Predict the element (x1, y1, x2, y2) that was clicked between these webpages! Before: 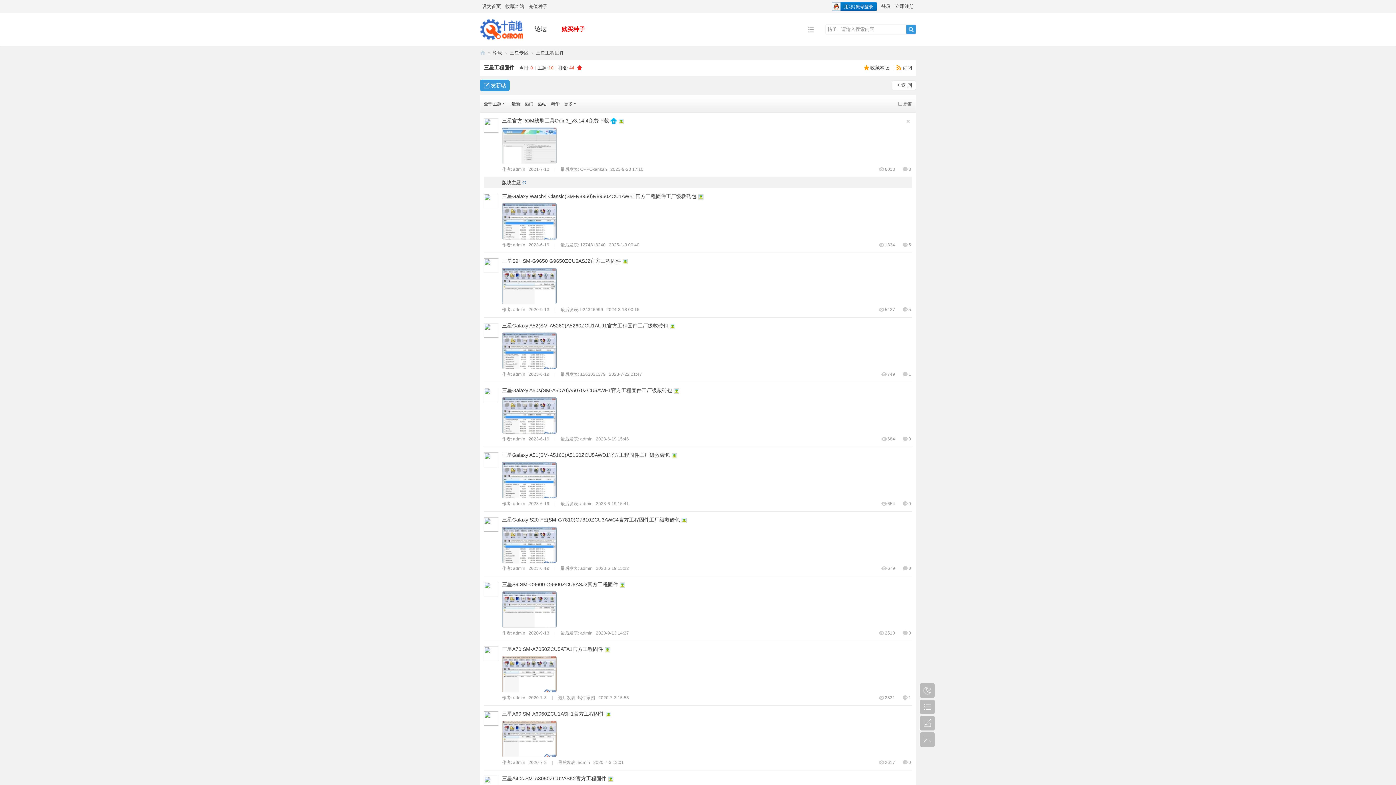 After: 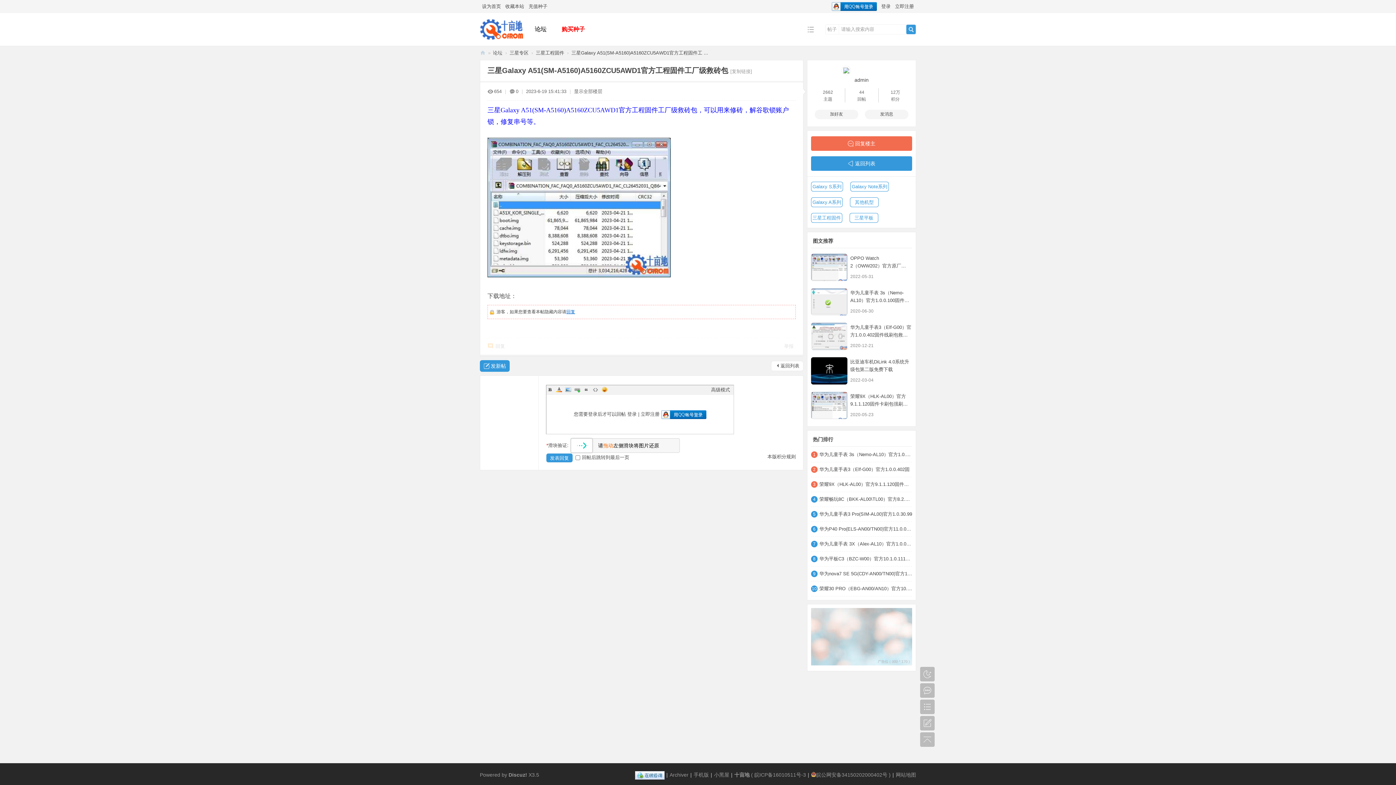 Action: label: 三星Galaxy A51(SM-A5160)A5160ZCU5AWD1官方工程固件工厂级救砖包 bbox: (502, 452, 670, 458)